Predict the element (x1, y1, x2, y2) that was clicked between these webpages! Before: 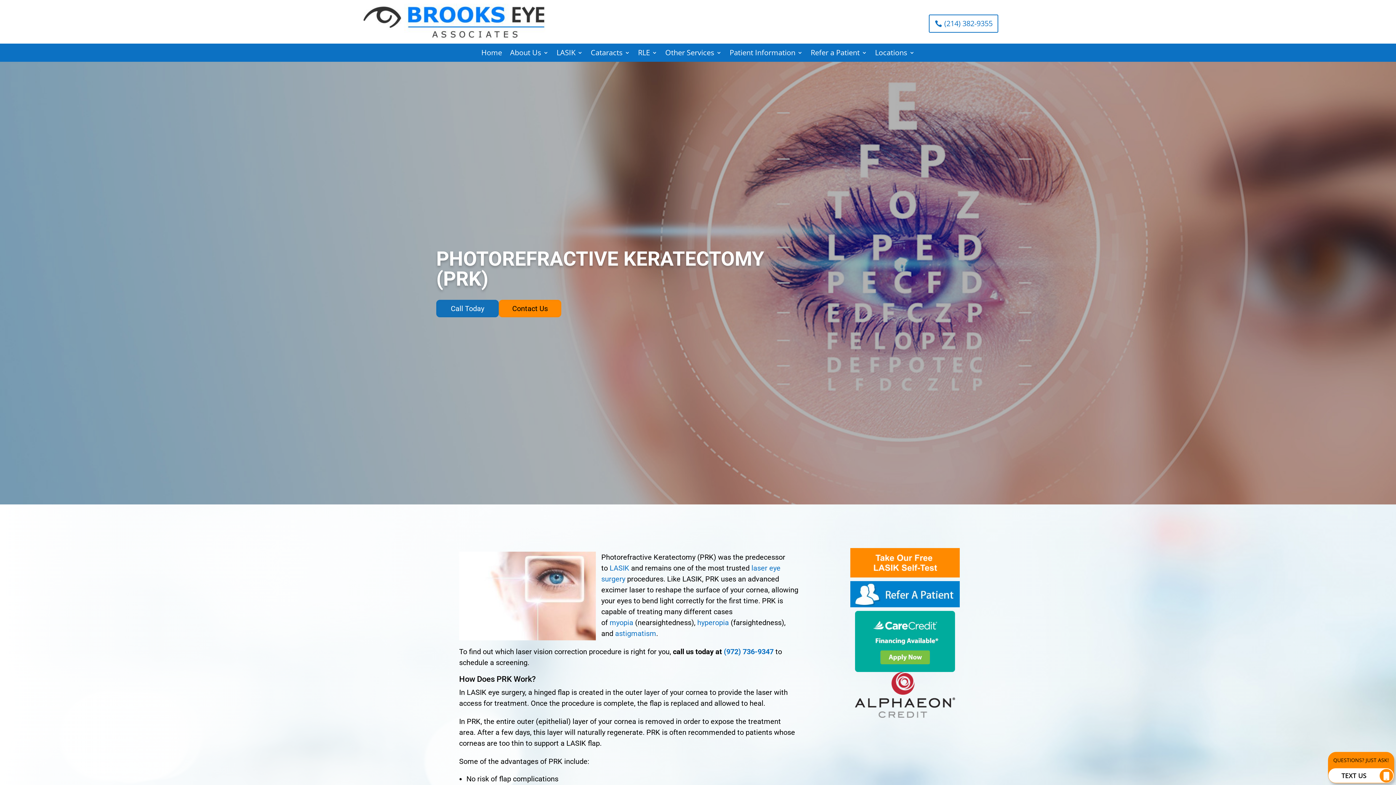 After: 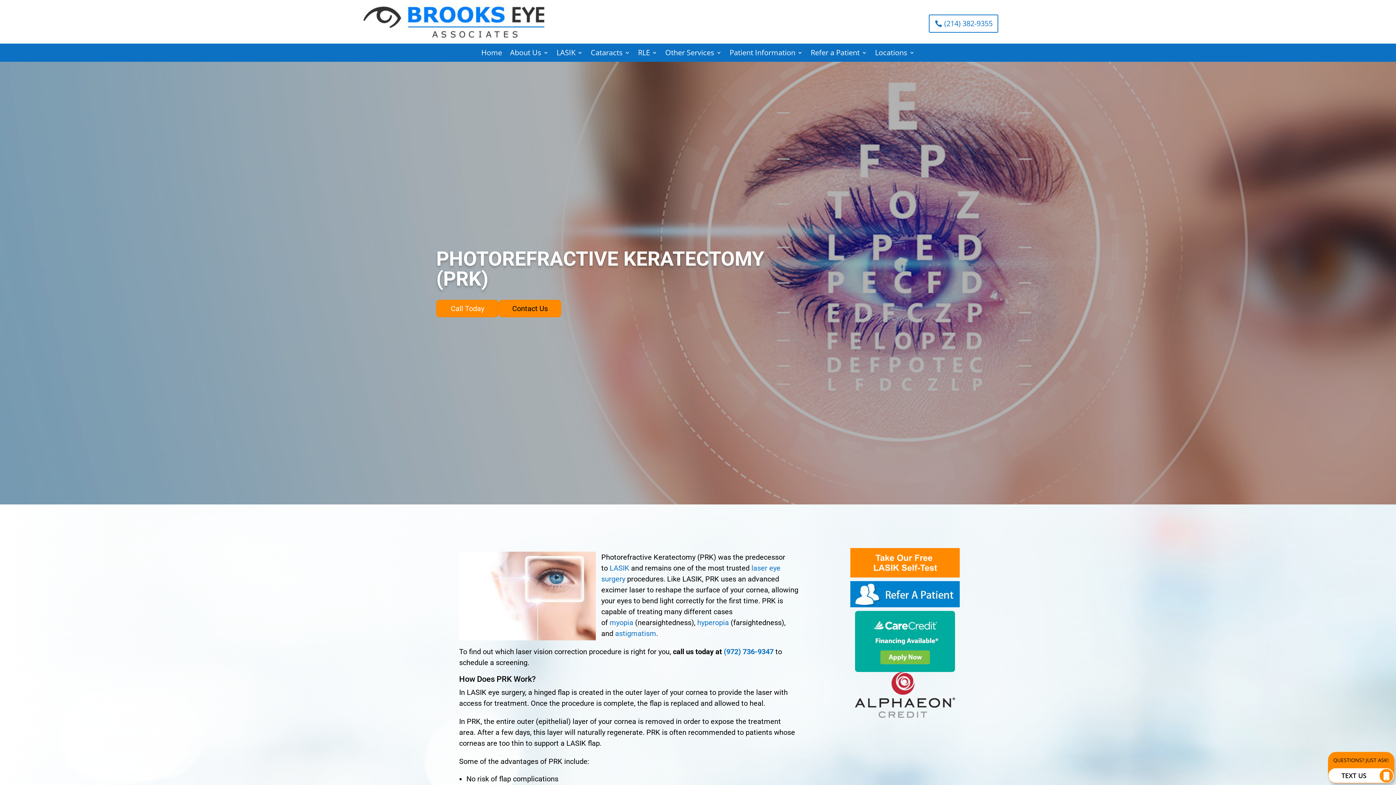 Action: label: Call Today bbox: (436, 299, 498, 317)